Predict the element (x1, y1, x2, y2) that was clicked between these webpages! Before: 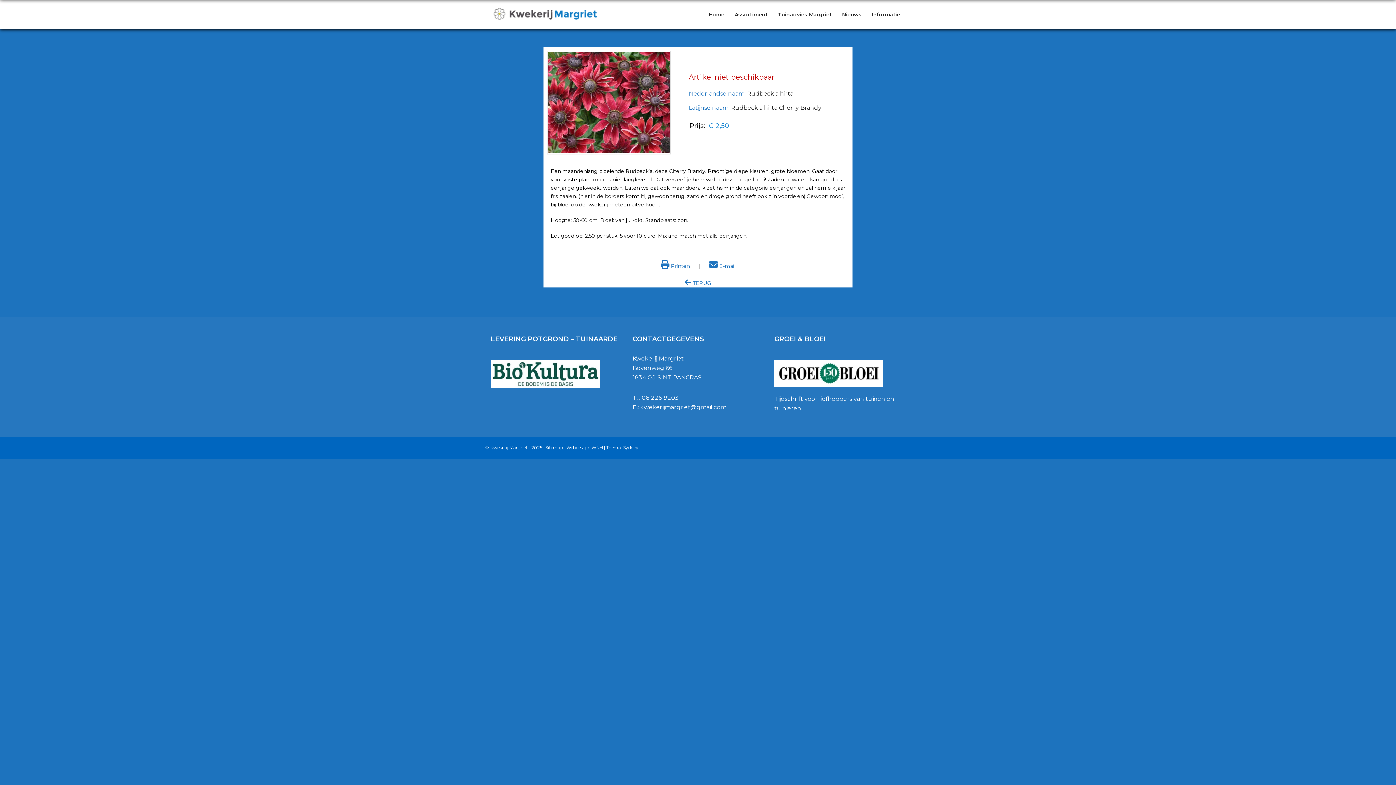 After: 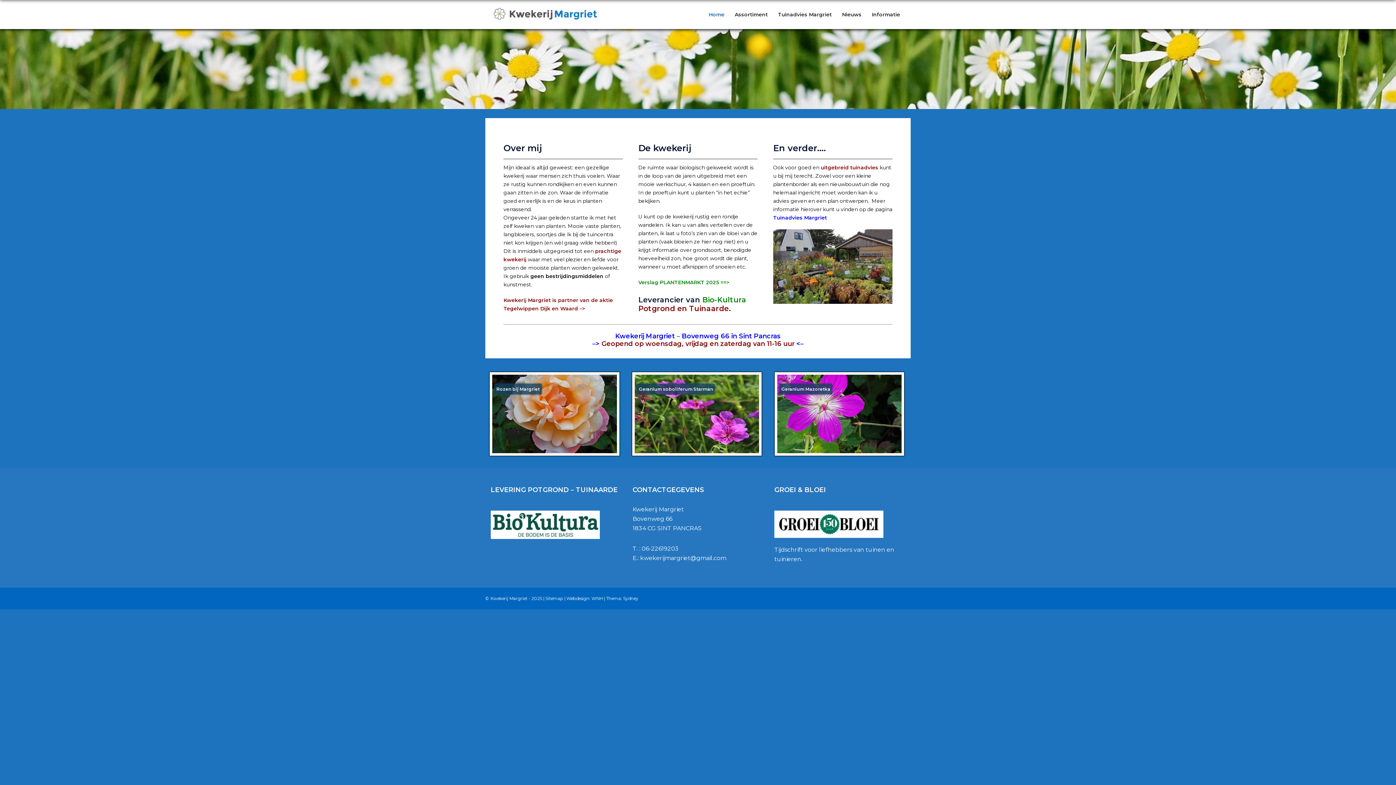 Action: bbox: (490, 10, 600, 17)